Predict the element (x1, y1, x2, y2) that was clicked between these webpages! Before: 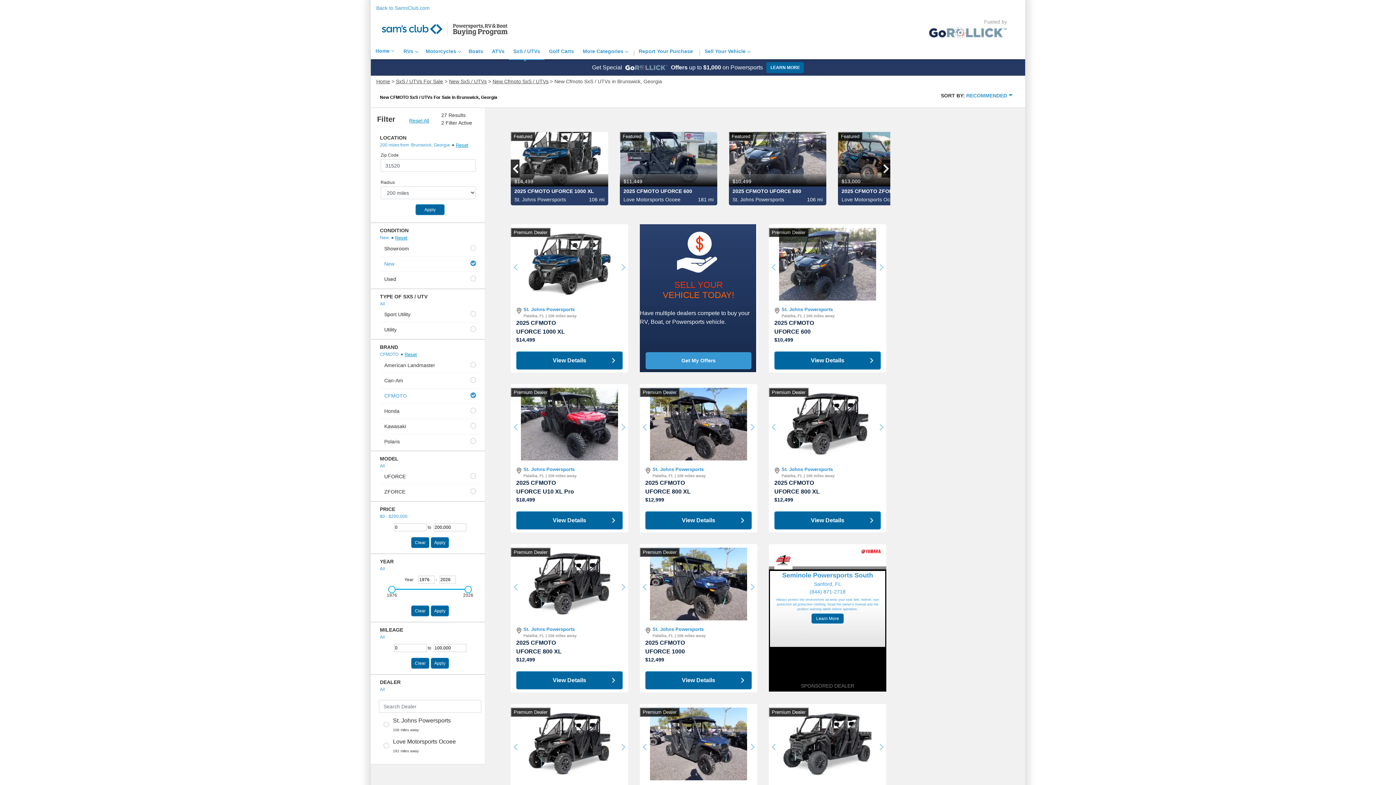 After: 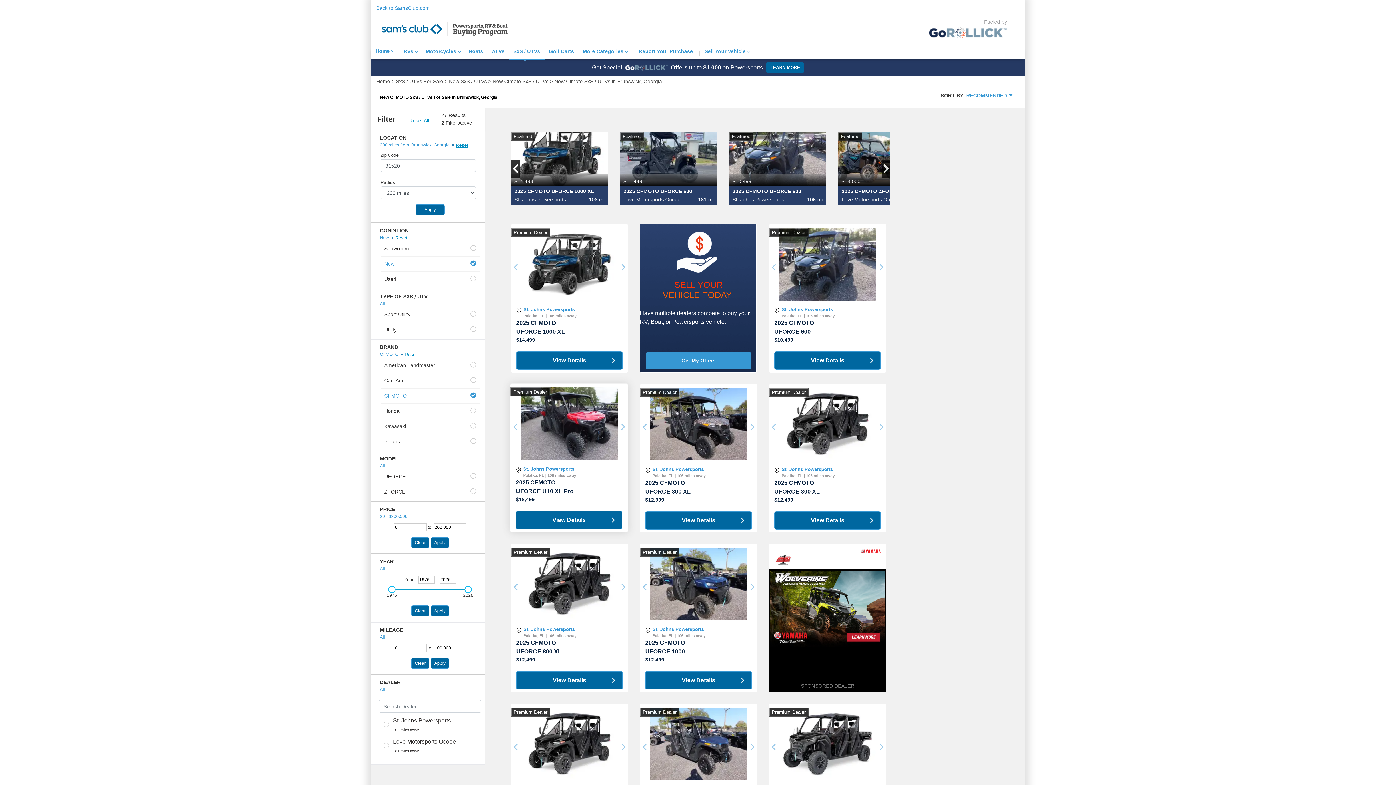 Action: label: Palatka, FL | 106 miles away bbox: (523, 473, 576, 478)